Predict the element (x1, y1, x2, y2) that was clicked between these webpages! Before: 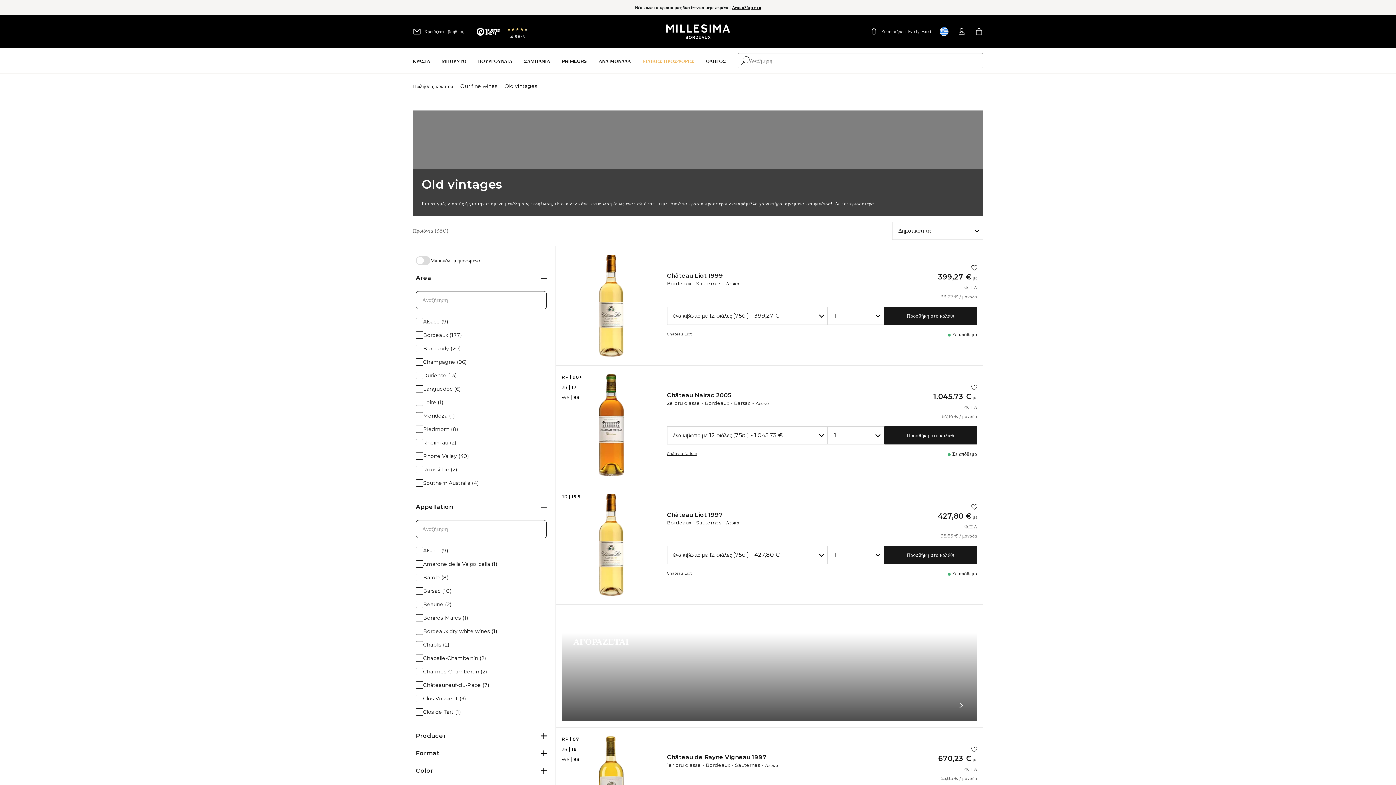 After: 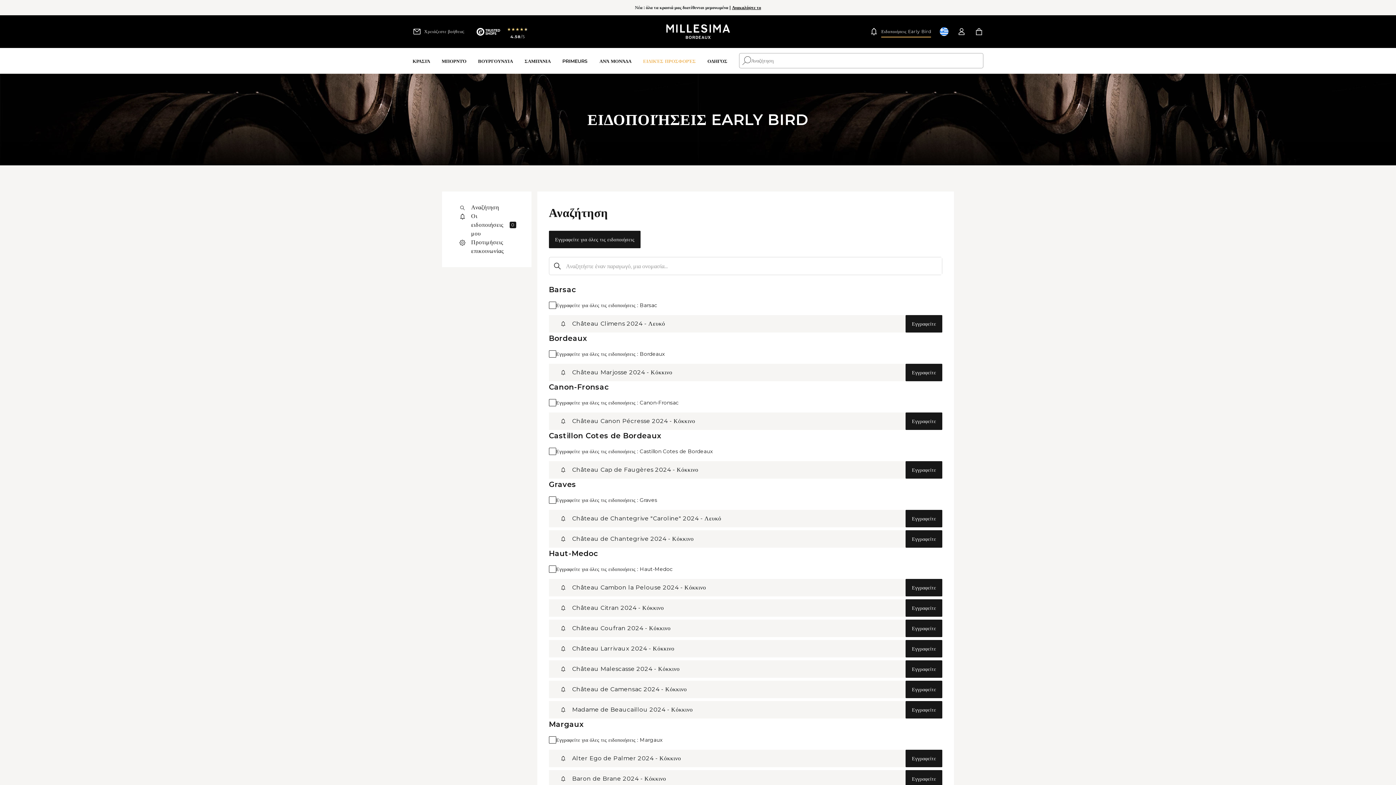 Action: bbox: (869, 27, 931, 36) label: Ειδοποιήσεις Early Bird